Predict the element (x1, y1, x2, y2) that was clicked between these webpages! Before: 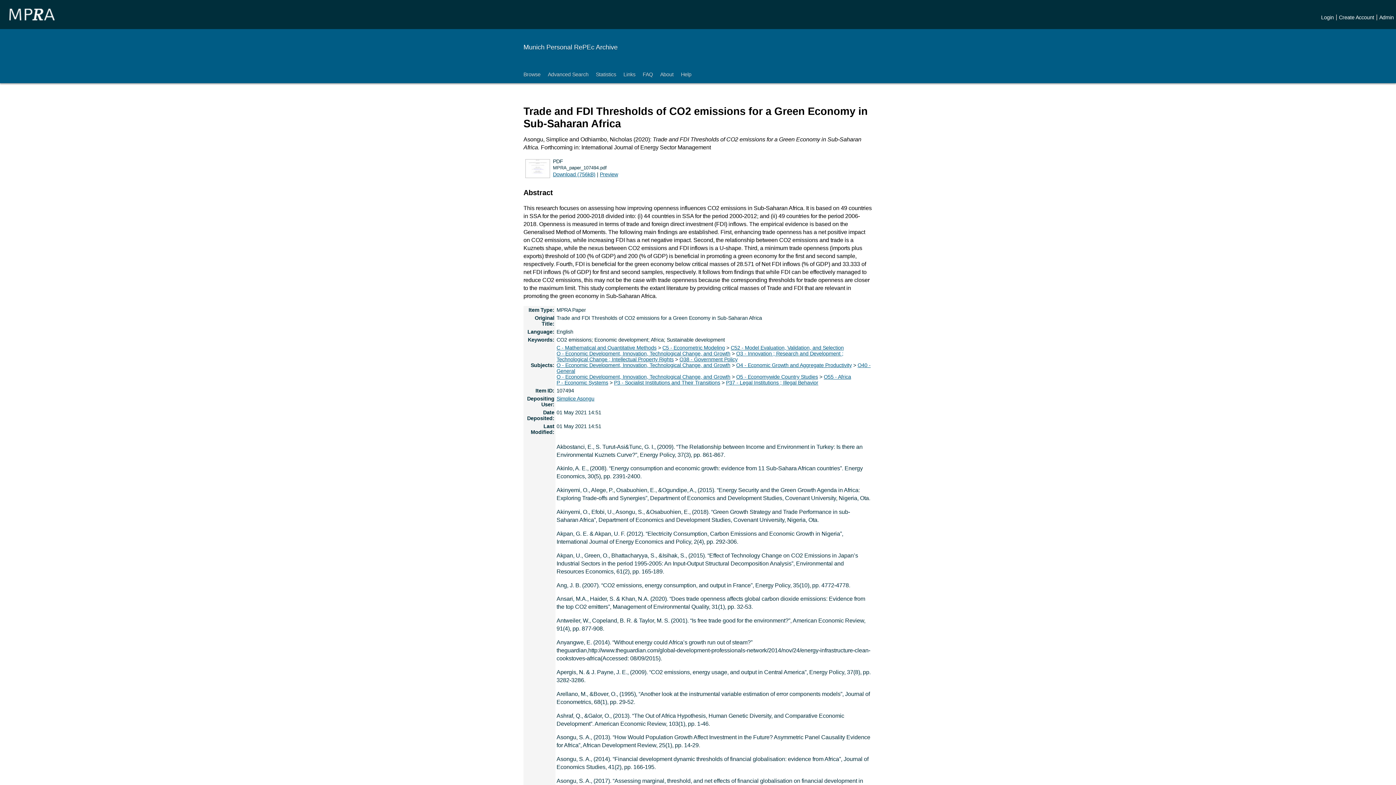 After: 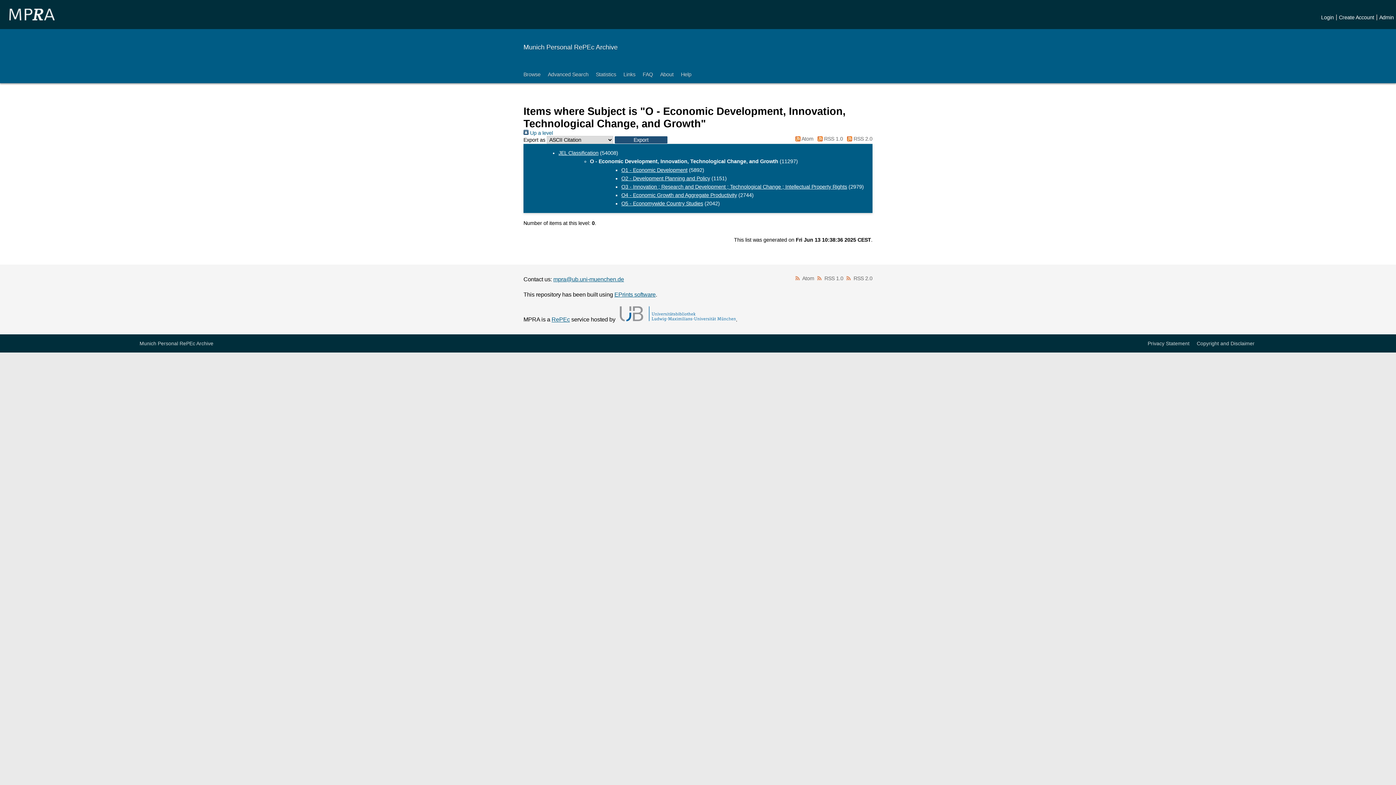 Action: label: O - Economic Development, Innovation, Technological Change, and Growth bbox: (556, 350, 730, 356)